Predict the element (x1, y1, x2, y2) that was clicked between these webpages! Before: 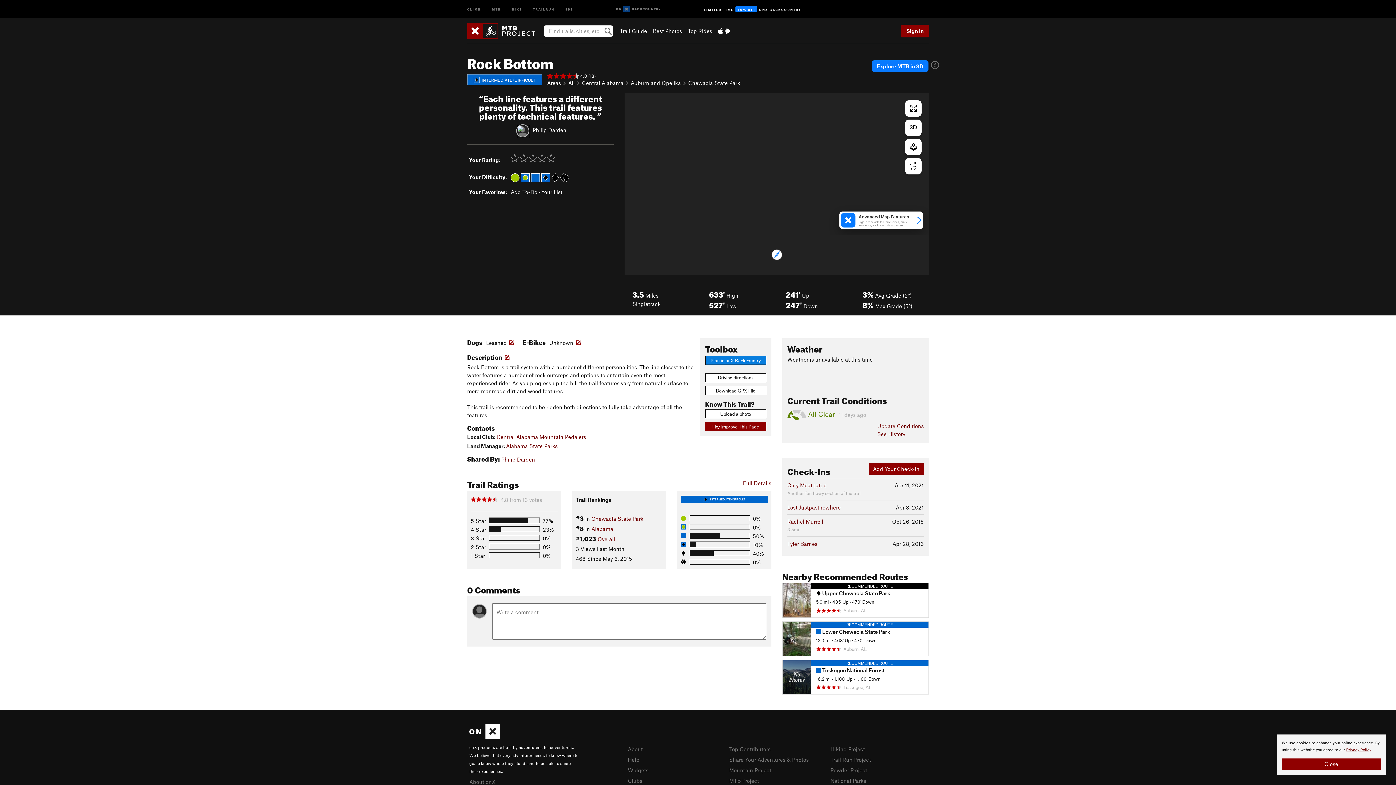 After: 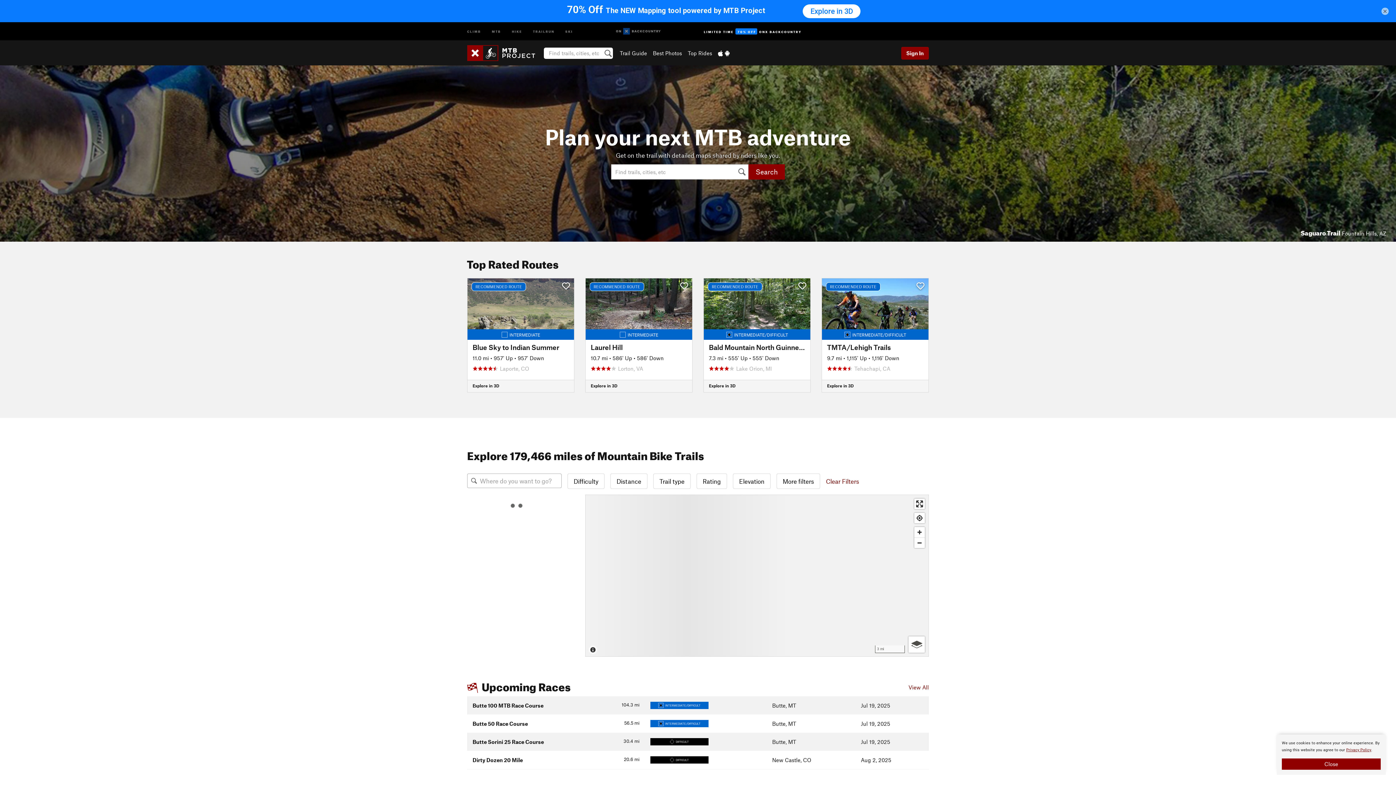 Action: bbox: (467, 22, 542, 38)